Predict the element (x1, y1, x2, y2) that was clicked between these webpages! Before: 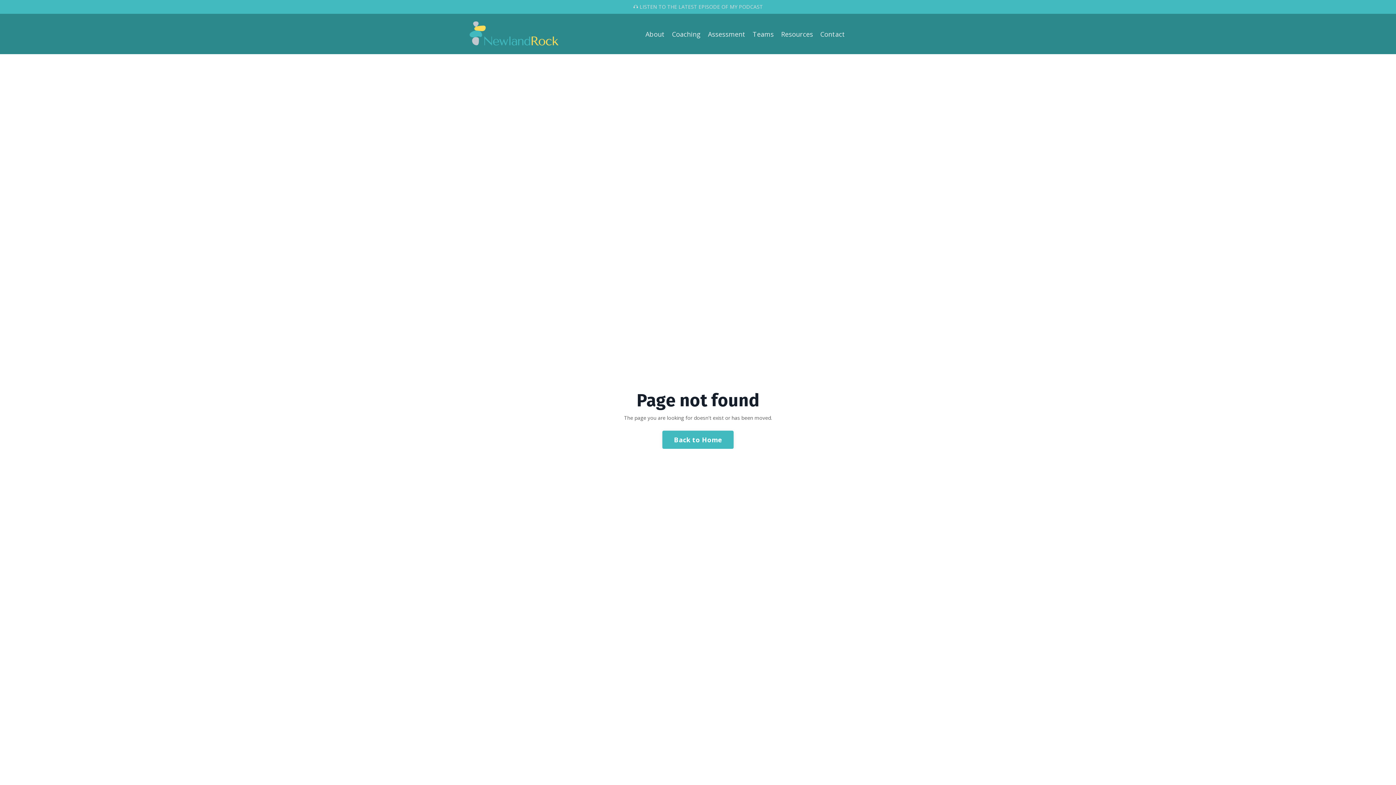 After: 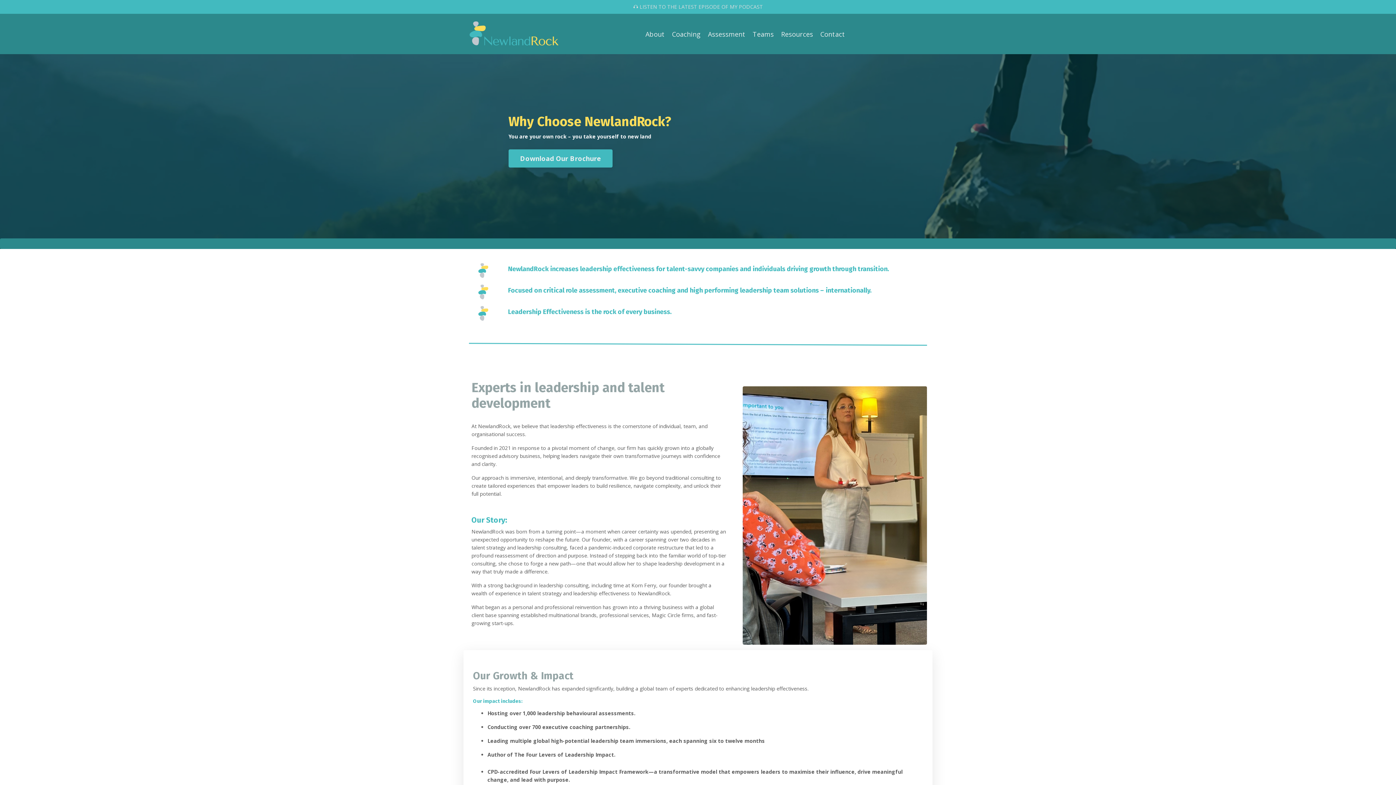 Action: label: About bbox: (645, 28, 664, 39)